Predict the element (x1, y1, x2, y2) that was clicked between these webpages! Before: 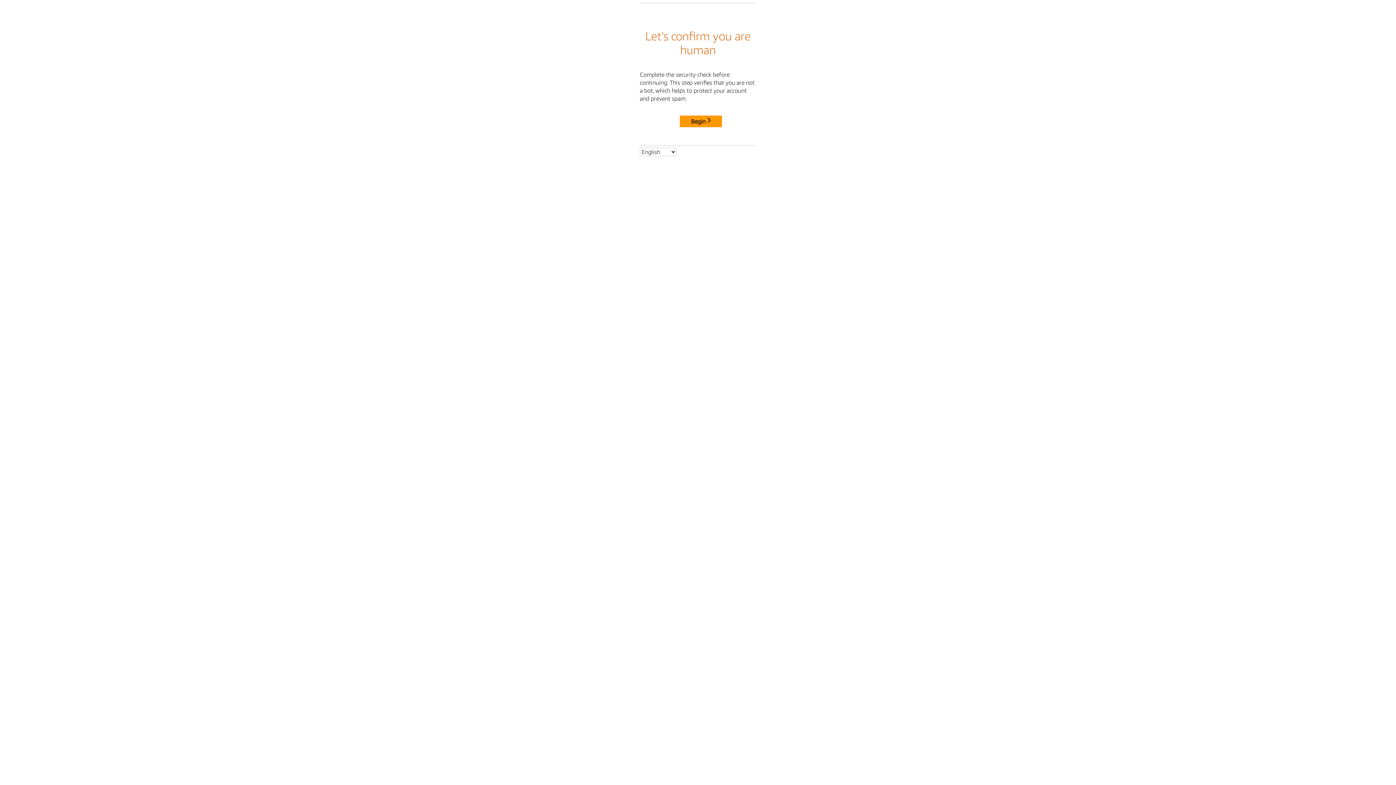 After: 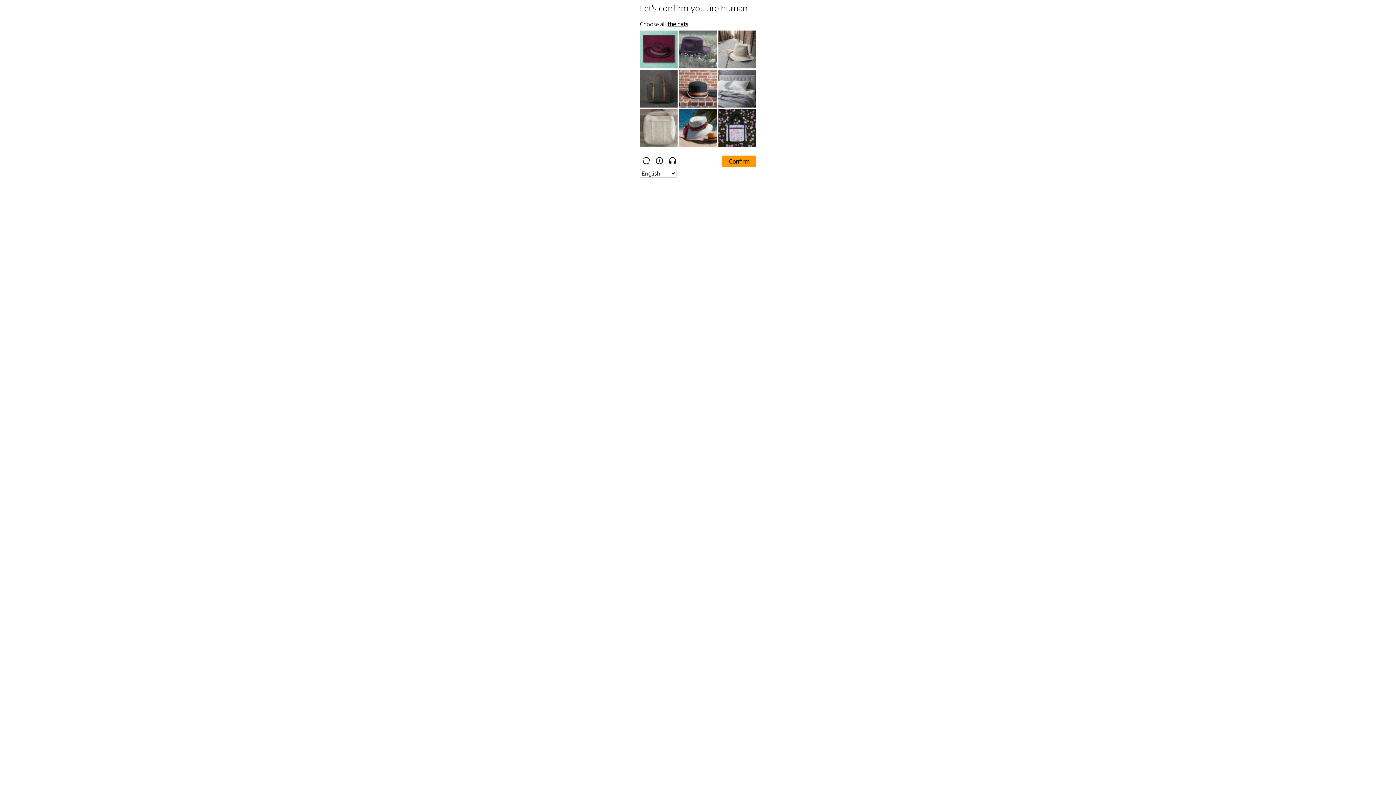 Action: label: Begin bbox: (680, 115, 722, 127)